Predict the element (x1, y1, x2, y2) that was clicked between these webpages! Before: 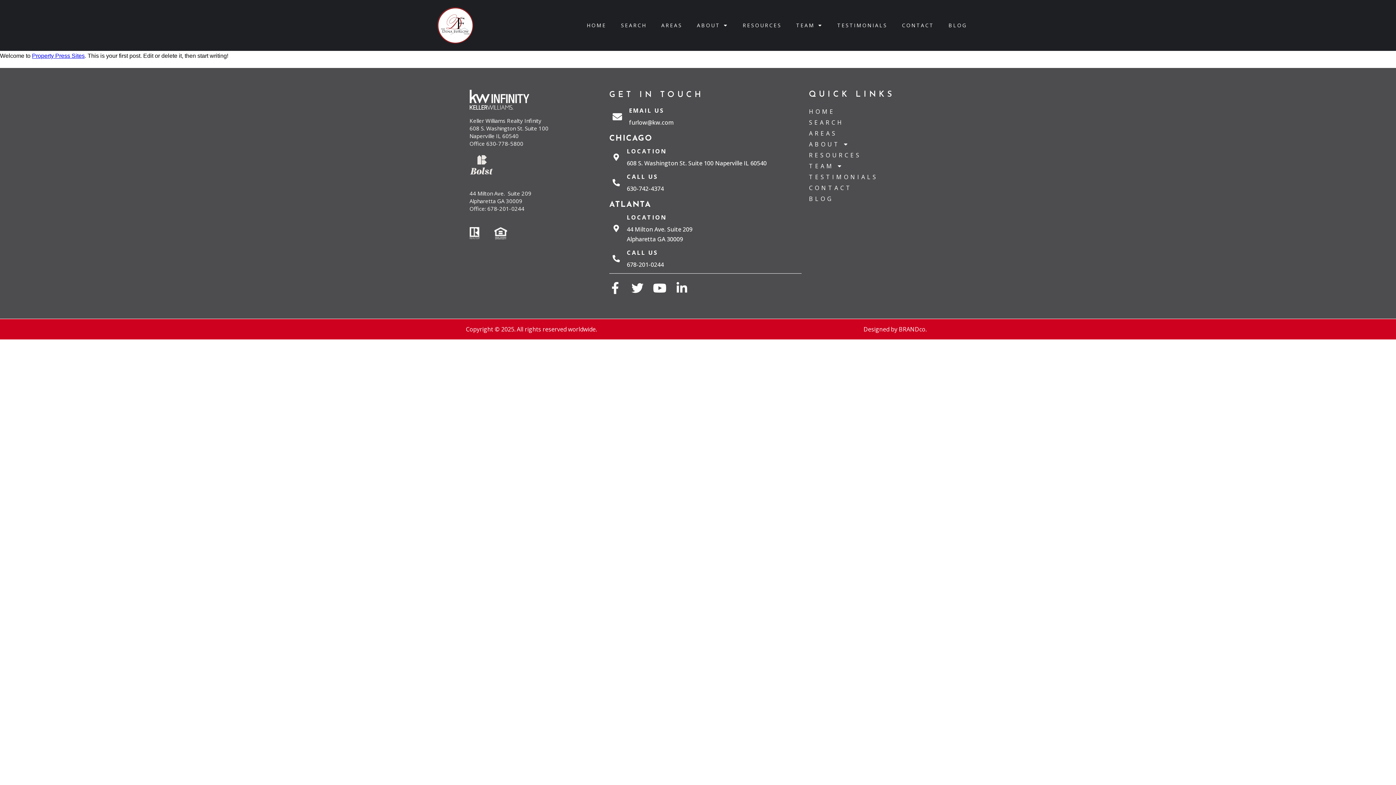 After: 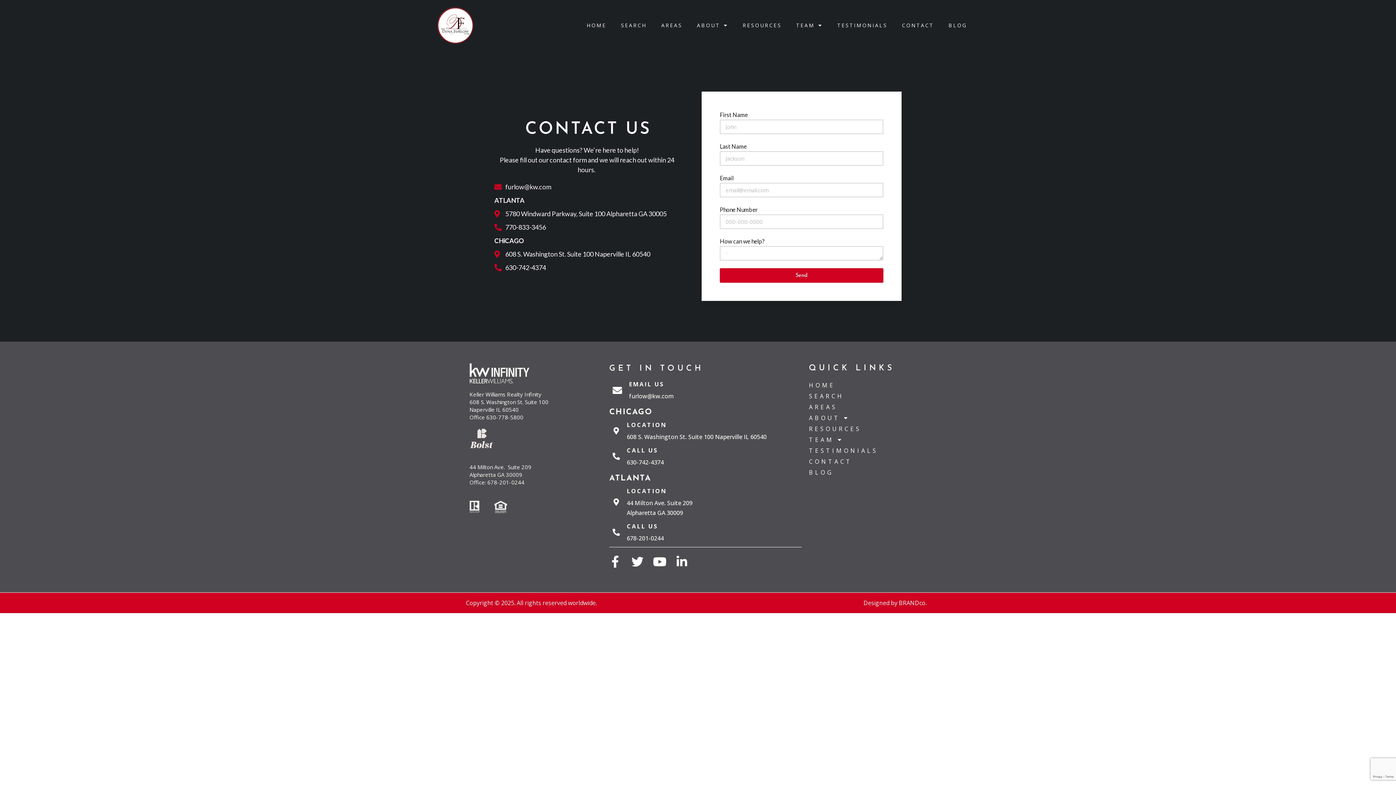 Action: bbox: (902, 16, 934, 34) label: CONTACT